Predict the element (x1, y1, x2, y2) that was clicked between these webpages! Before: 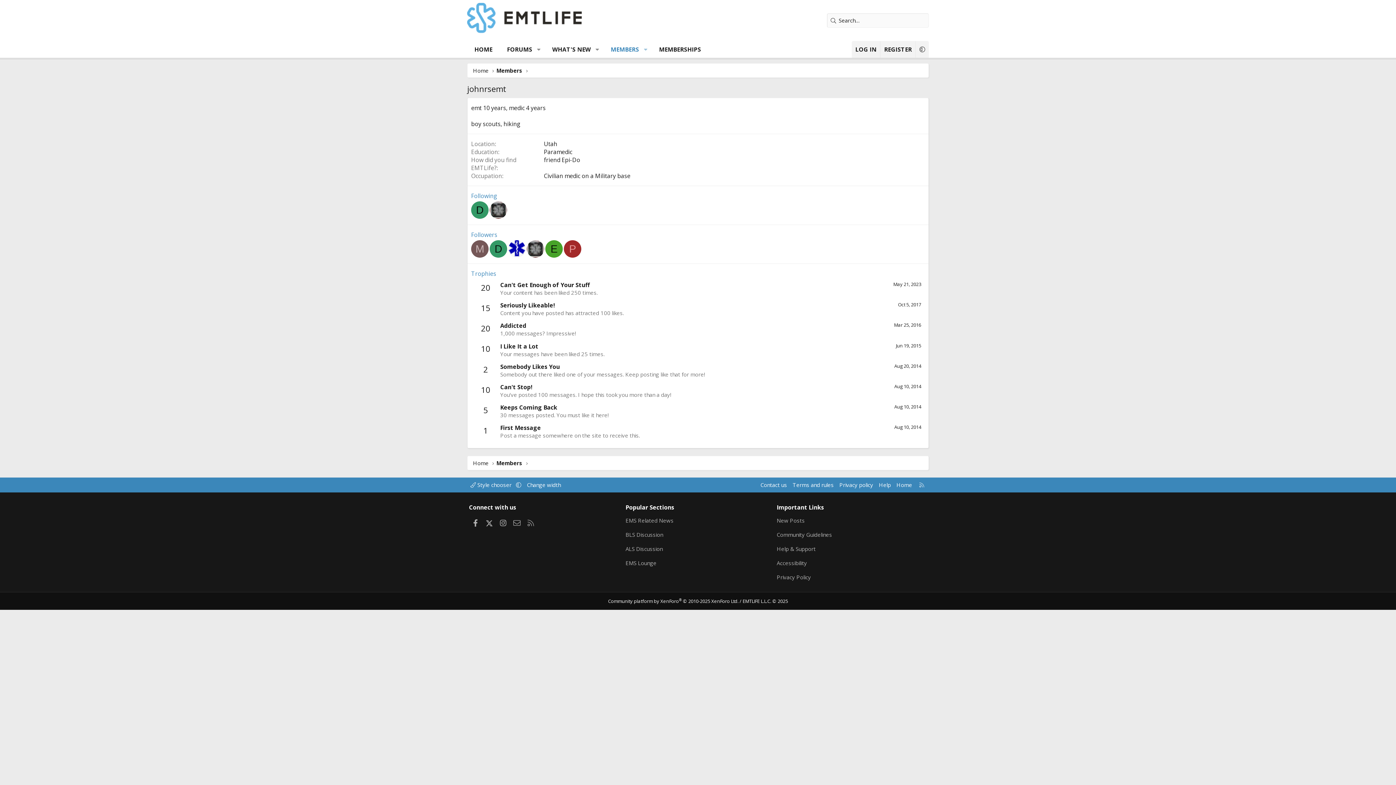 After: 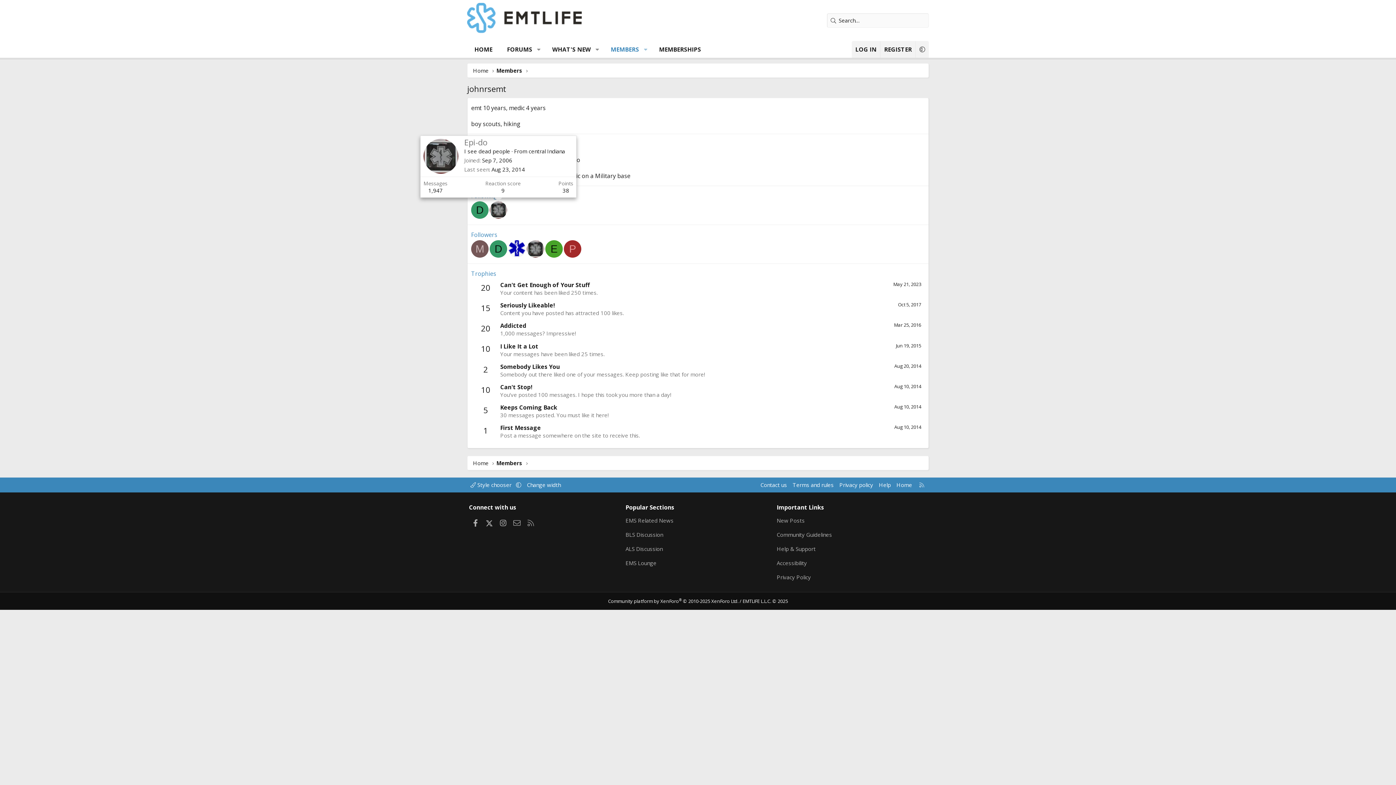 Action: bbox: (489, 201, 507, 218)